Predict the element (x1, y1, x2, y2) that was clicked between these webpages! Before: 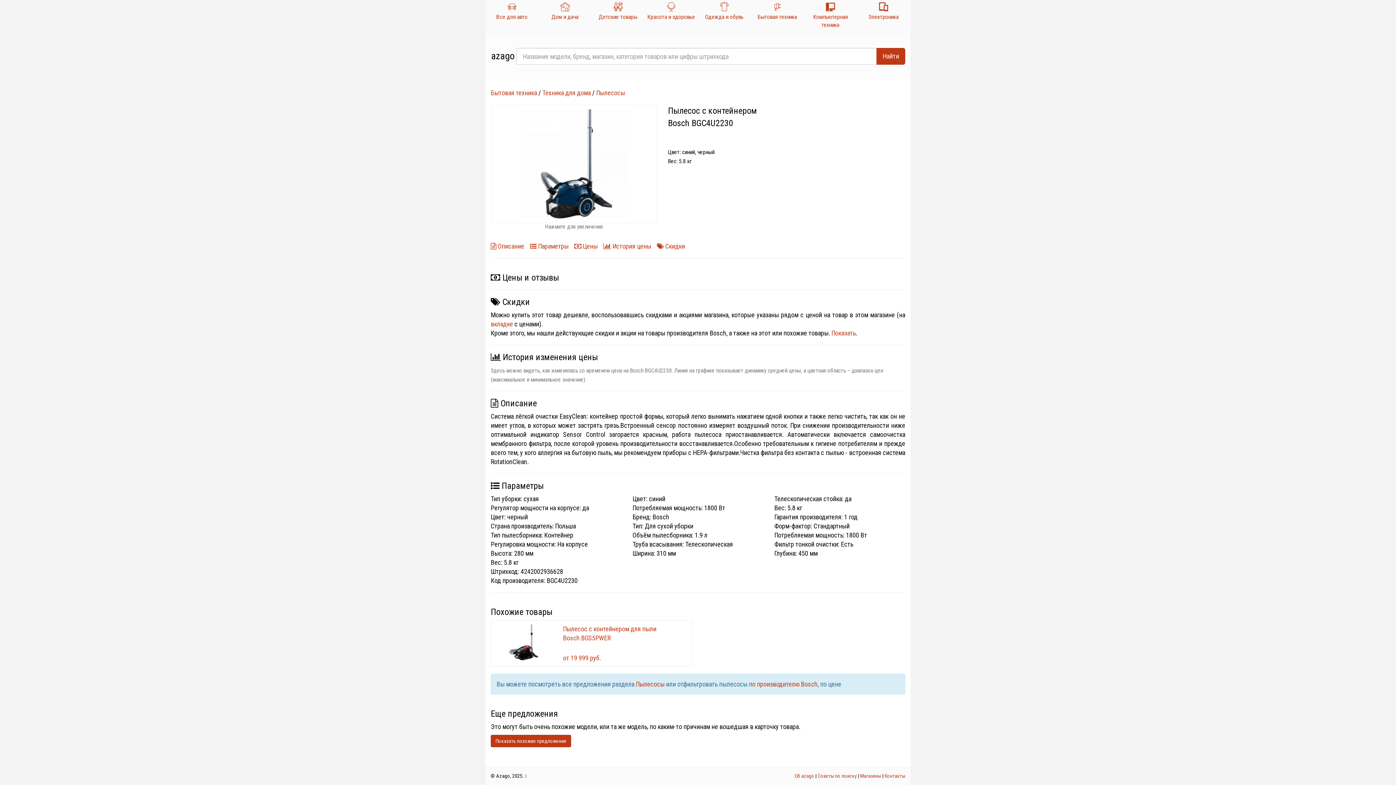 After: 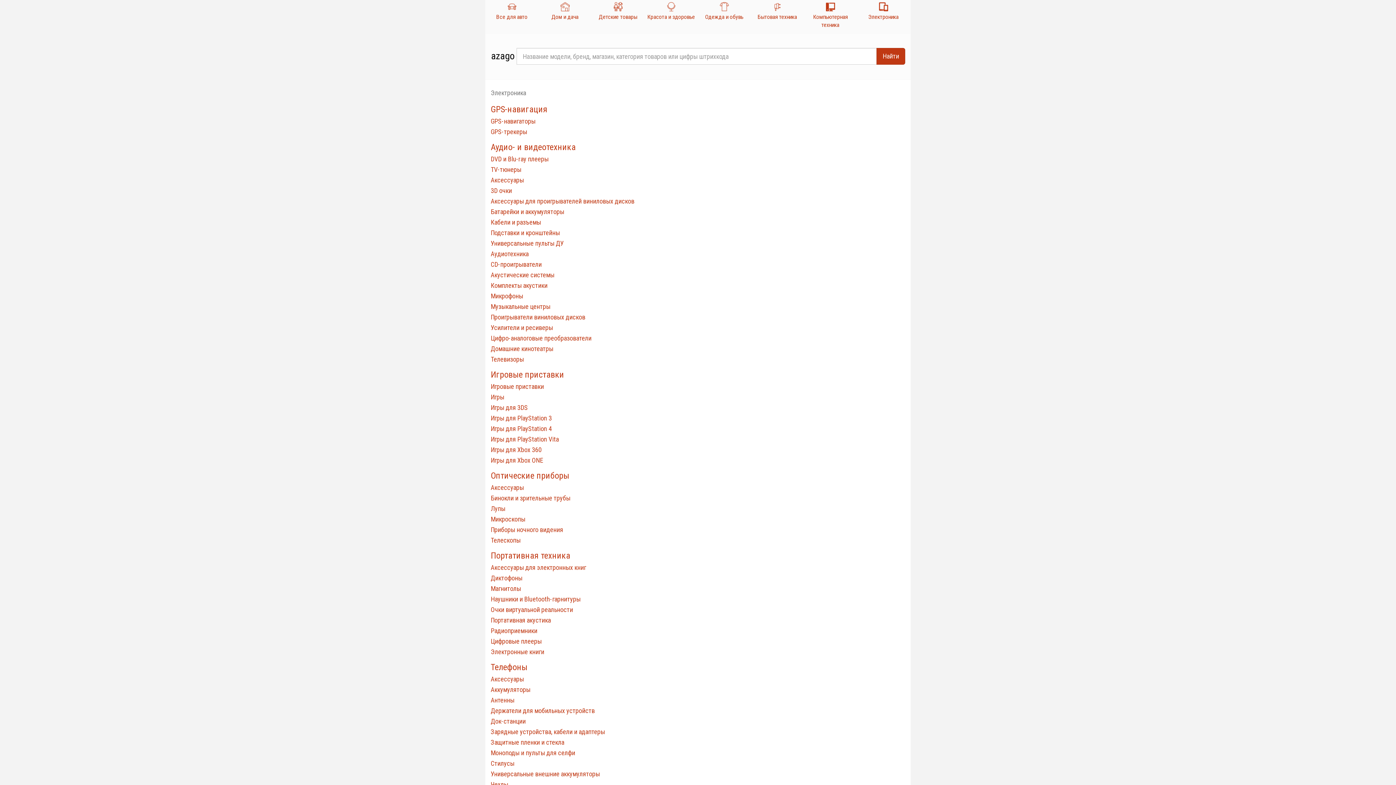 Action: label: Электроника bbox: (857, 0, 909, 24)